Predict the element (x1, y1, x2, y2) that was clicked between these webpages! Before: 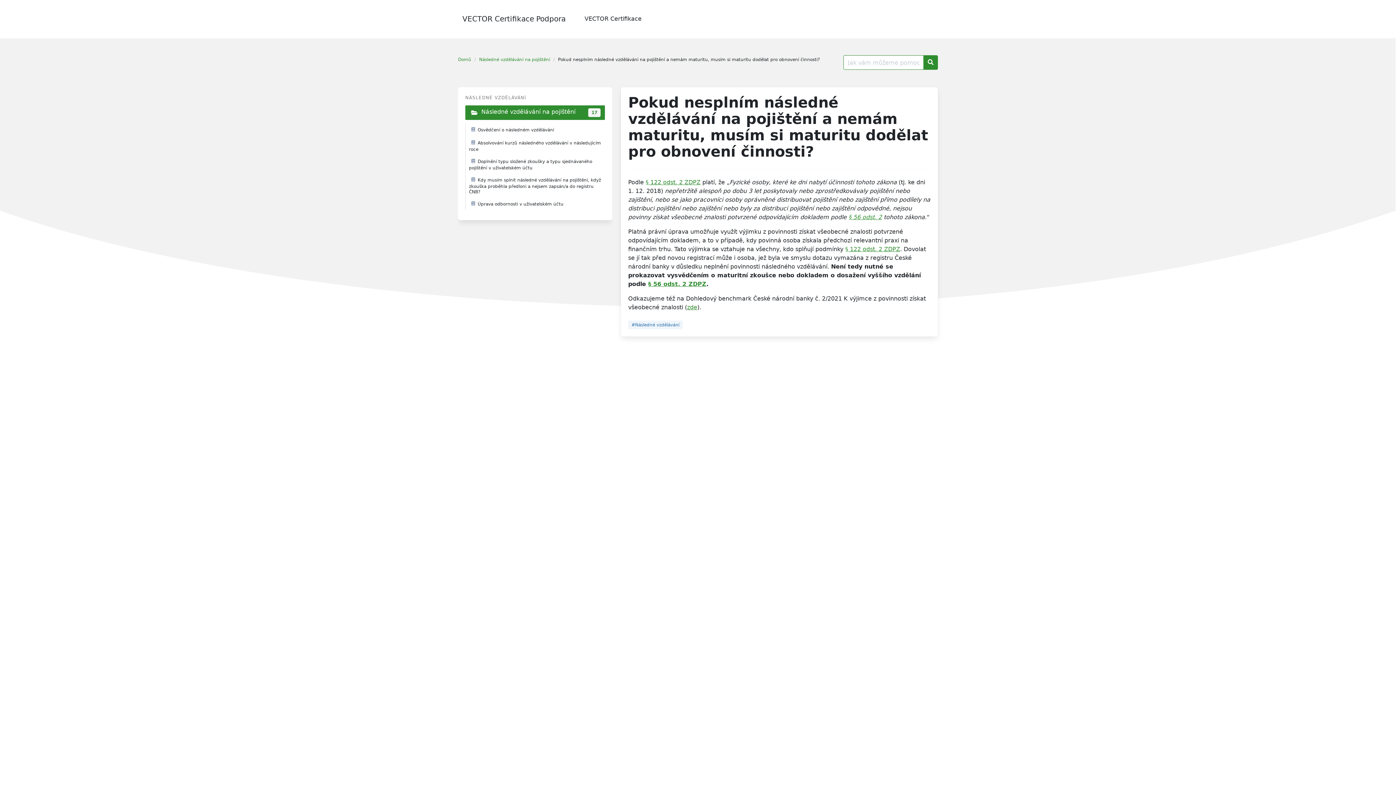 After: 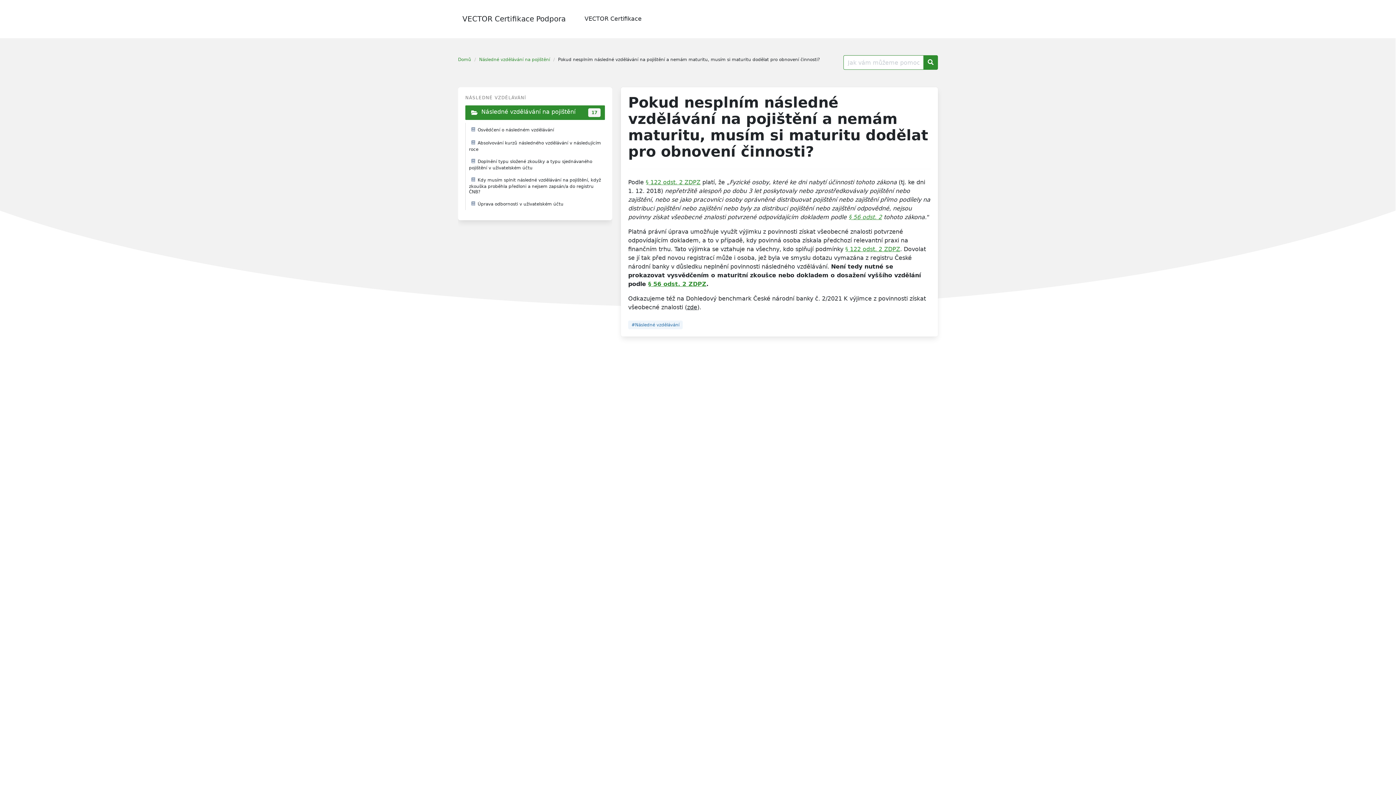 Action: label: zde bbox: (687, 304, 697, 310)